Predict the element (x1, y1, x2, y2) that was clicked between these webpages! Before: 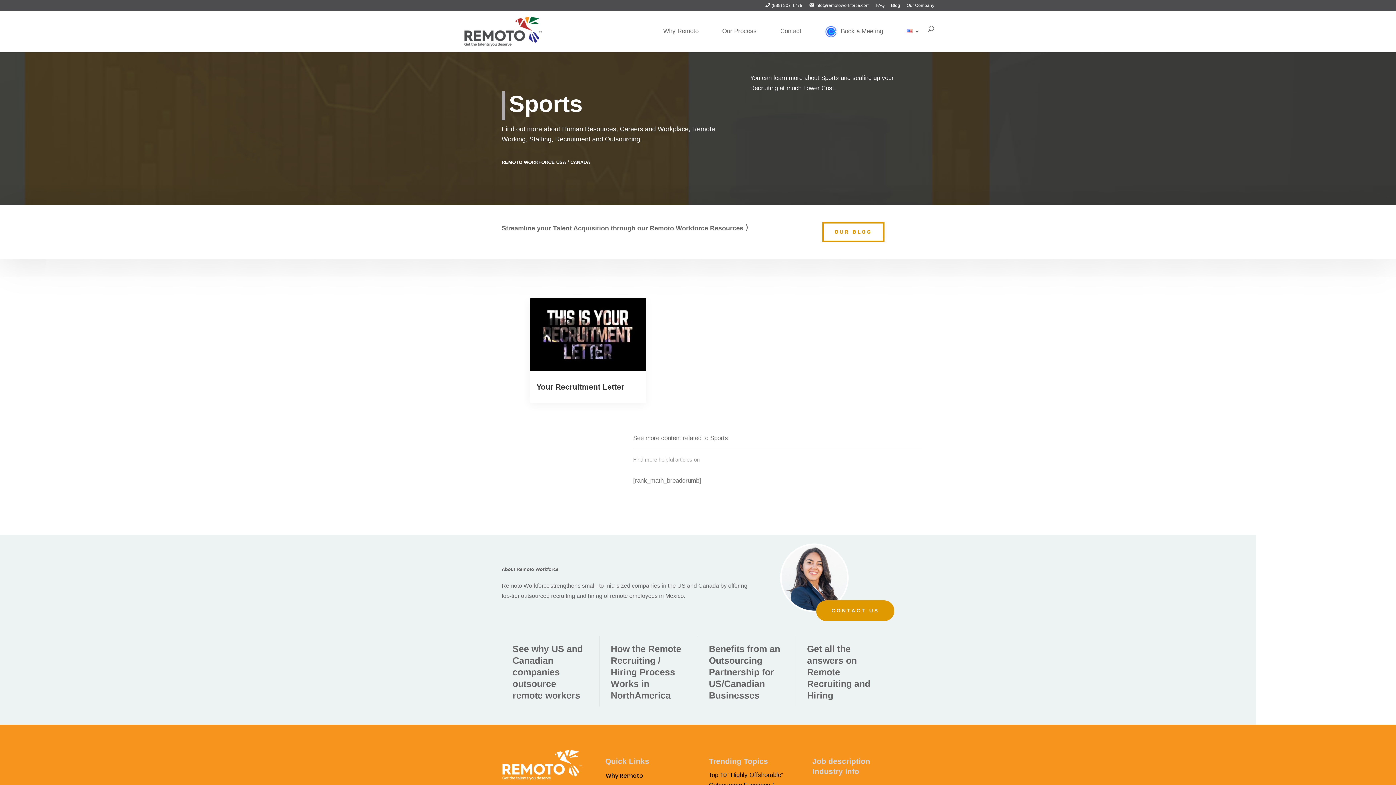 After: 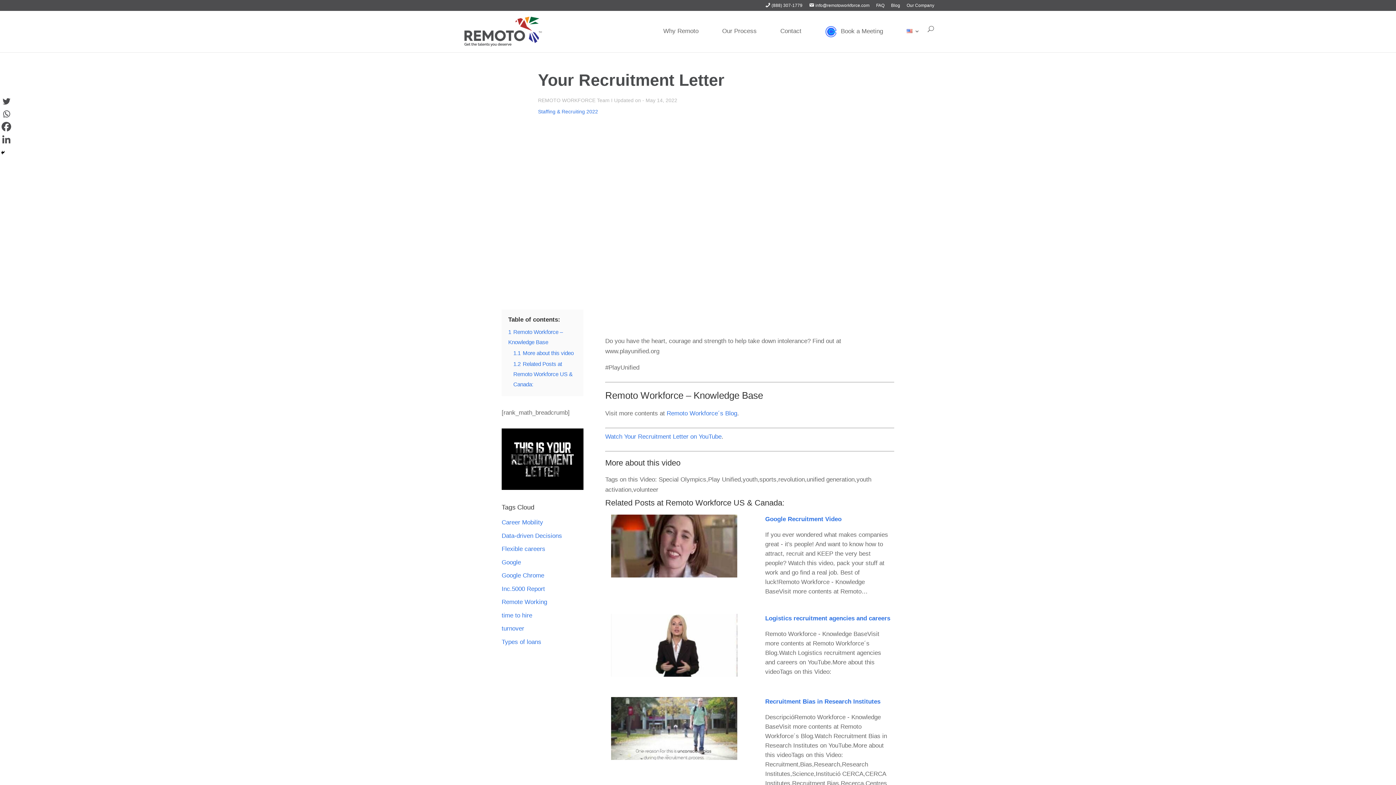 Action: label: Your Recruitment Letter bbox: (536, 382, 624, 391)